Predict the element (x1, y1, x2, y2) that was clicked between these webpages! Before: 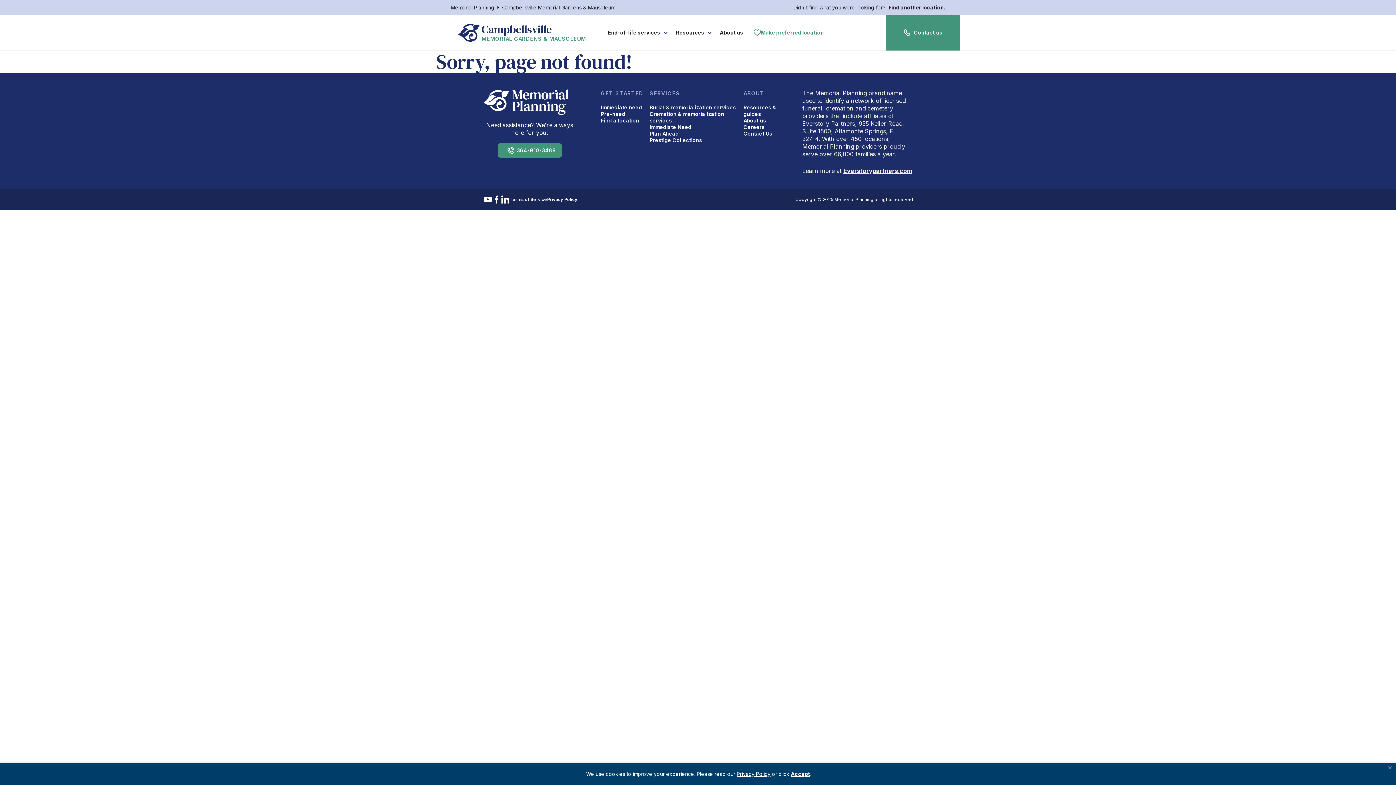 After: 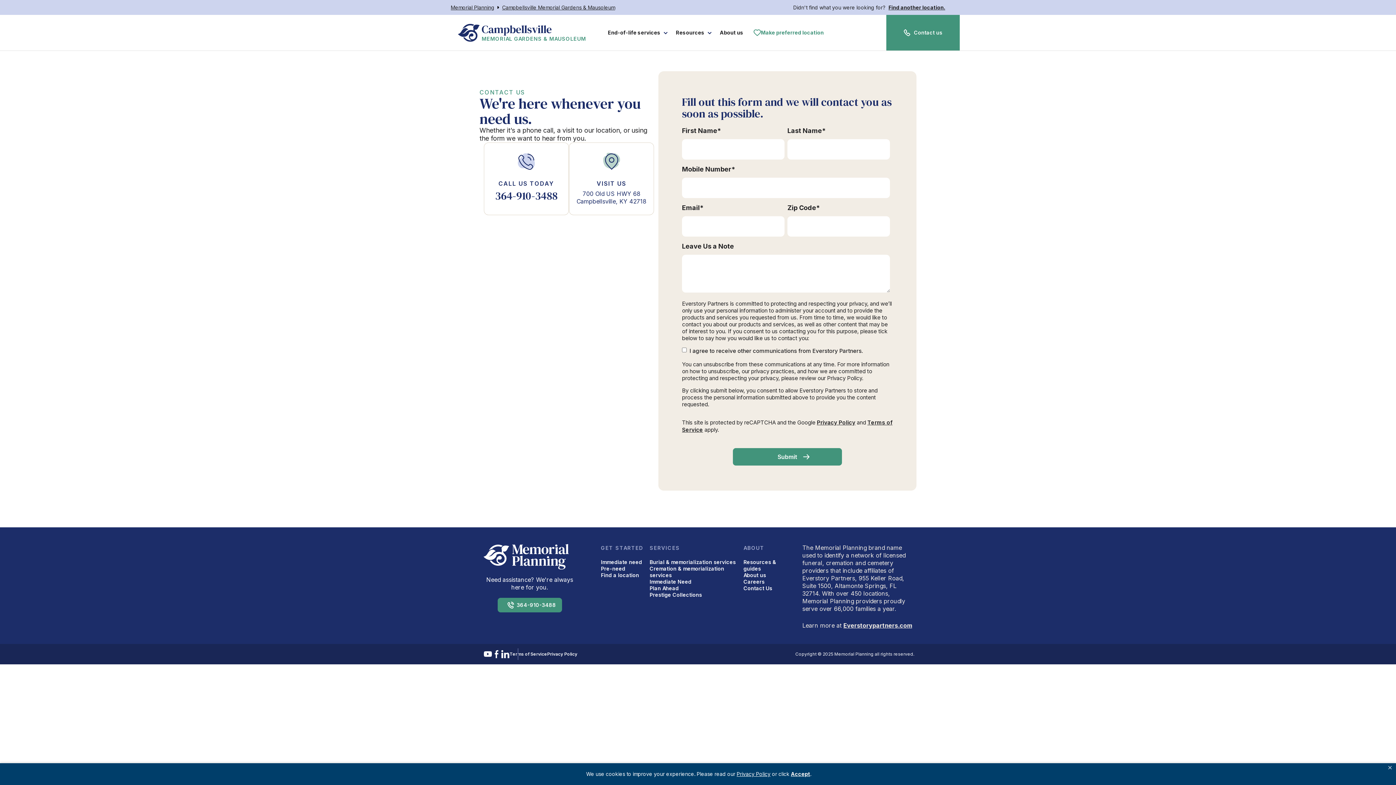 Action: bbox: (743, 130, 772, 136) label: Contact Us